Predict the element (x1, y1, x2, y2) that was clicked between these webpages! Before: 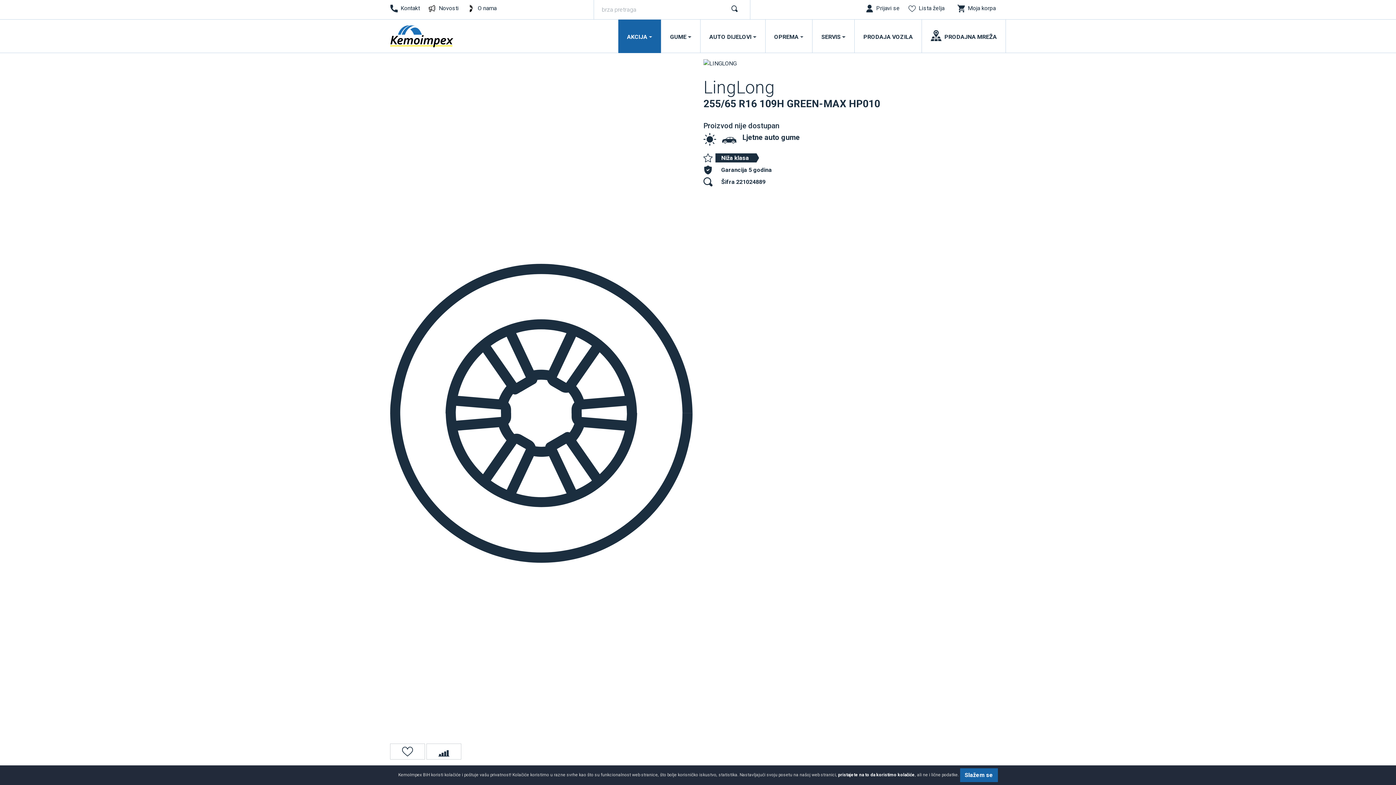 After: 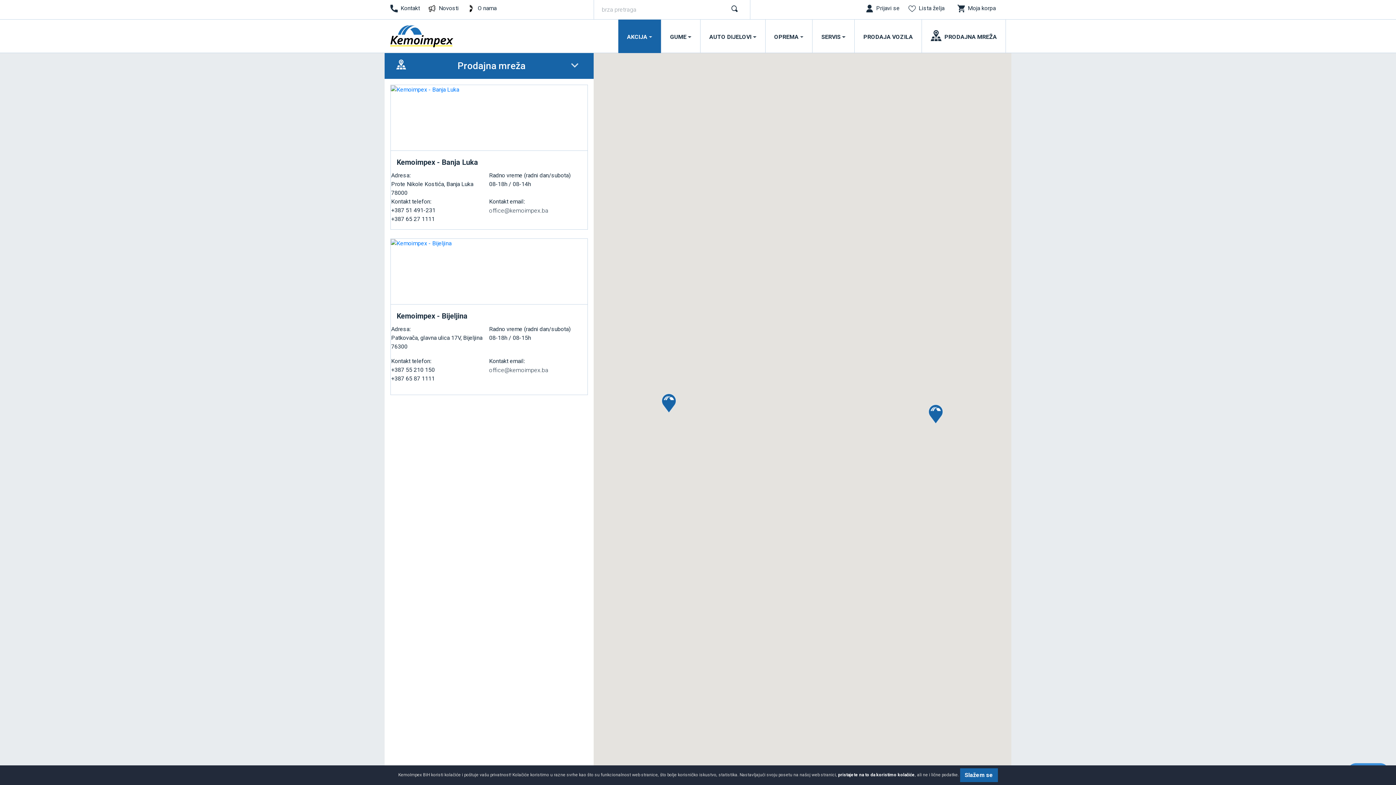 Action: bbox: (922, 19, 1005, 53) label: PRODAJNA MREŽA